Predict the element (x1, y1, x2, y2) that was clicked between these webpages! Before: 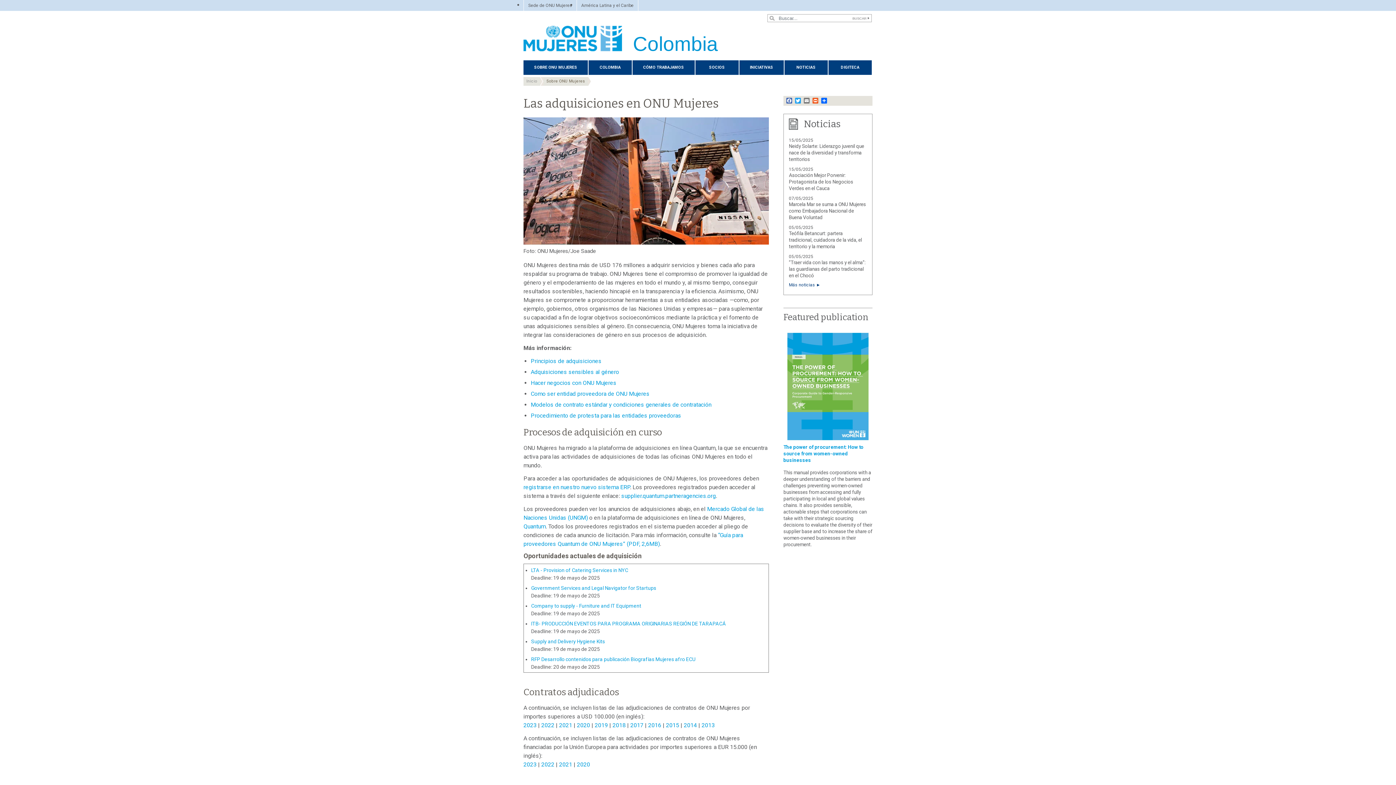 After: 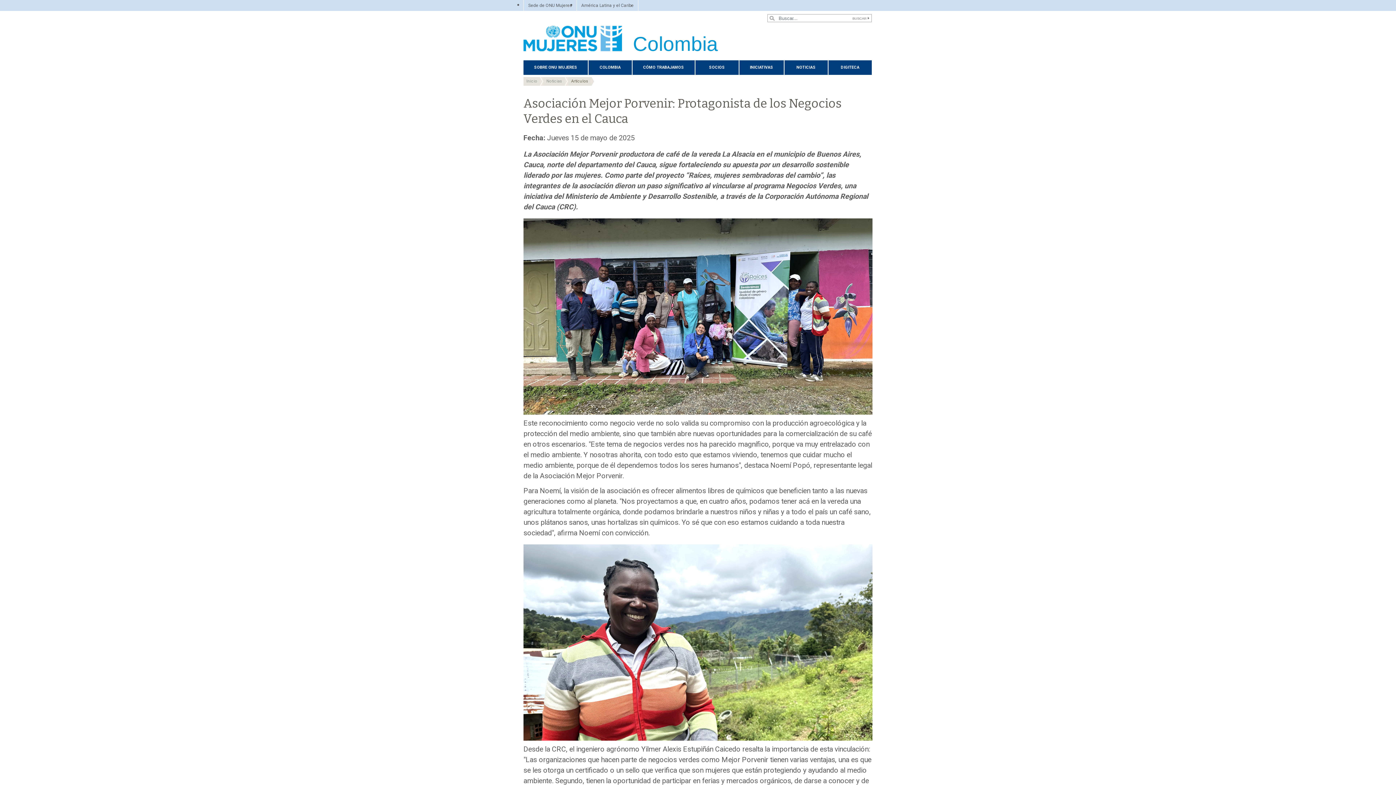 Action: bbox: (789, 172, 853, 191) label: Asociación Mejor Porvenir: Protagonista de los Negocios Verdes en el Cauca